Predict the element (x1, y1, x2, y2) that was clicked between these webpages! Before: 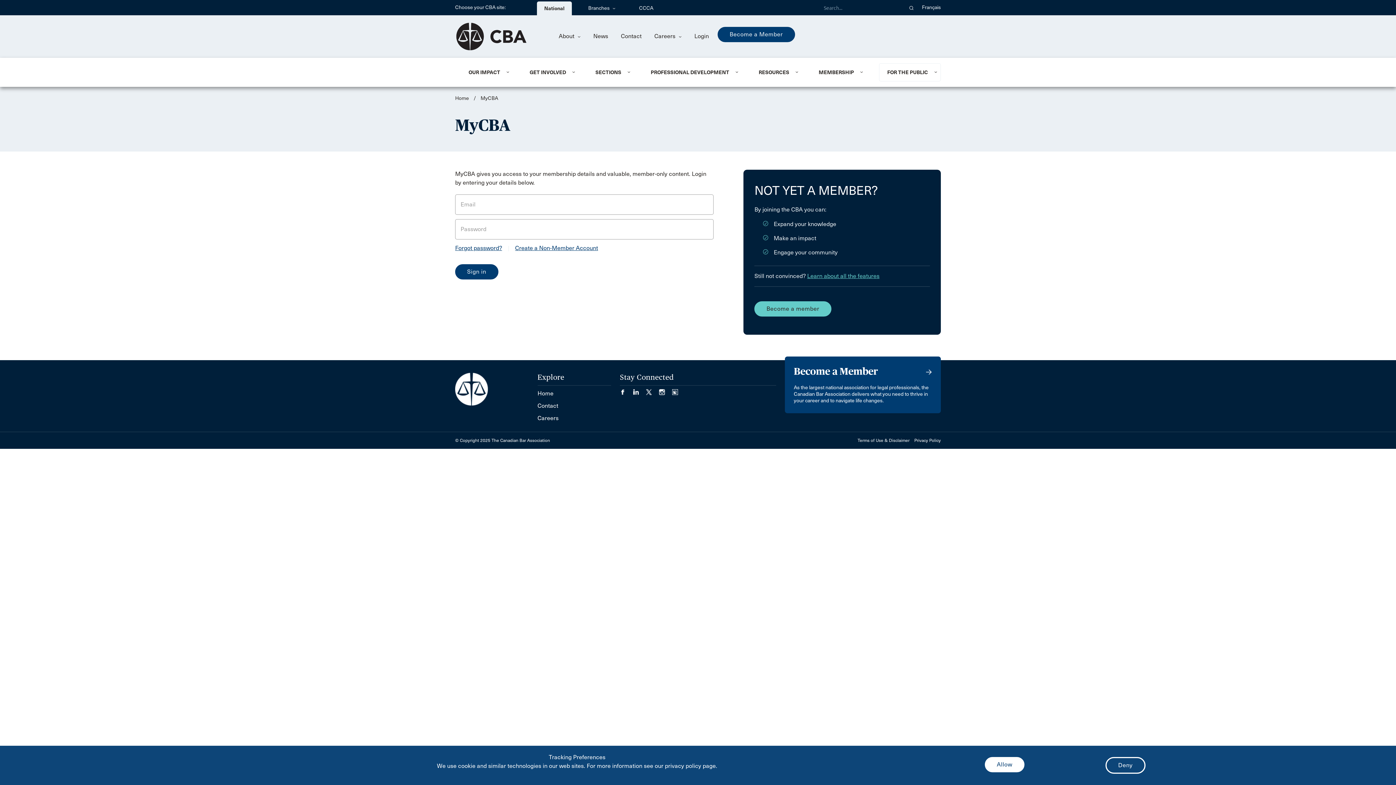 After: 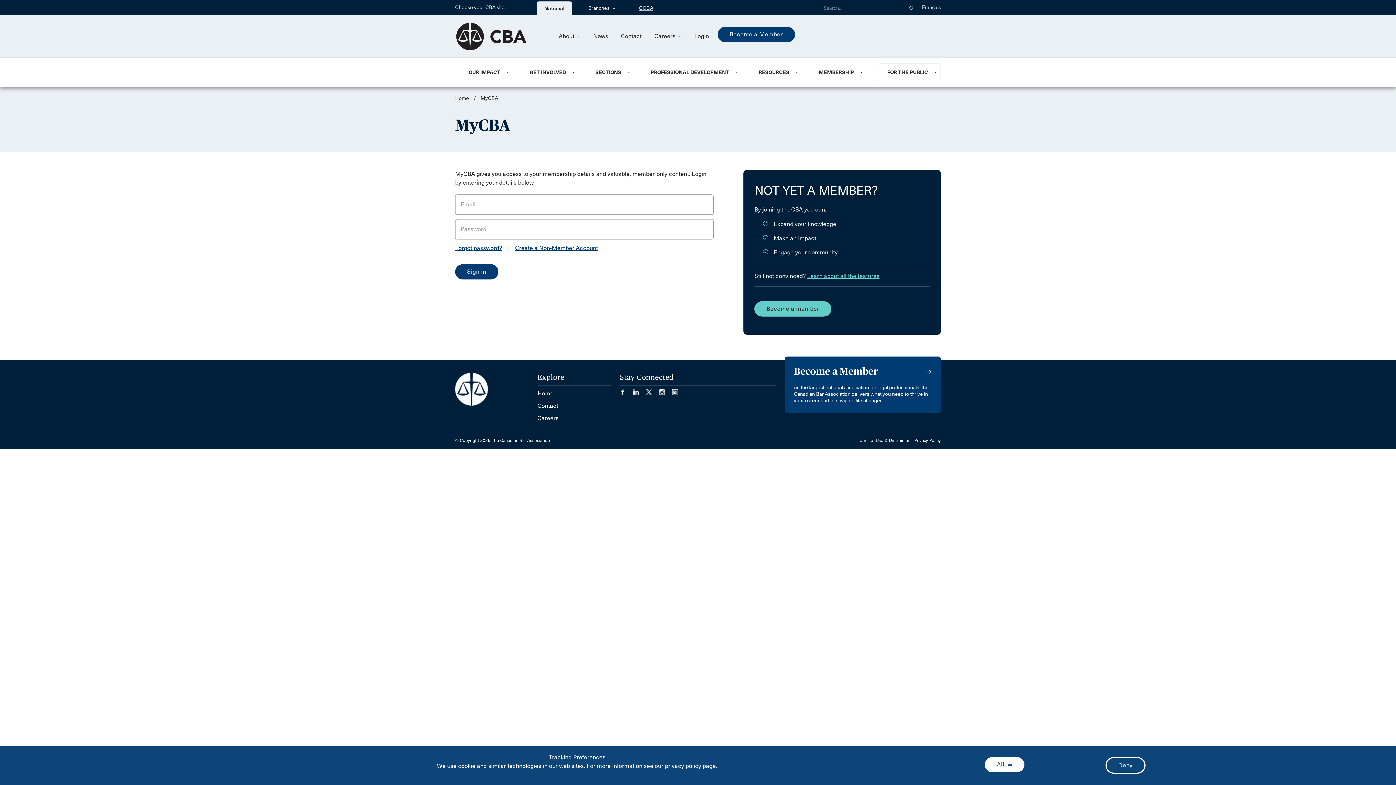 Action: bbox: (632, 1, 660, 15) label: CCCA